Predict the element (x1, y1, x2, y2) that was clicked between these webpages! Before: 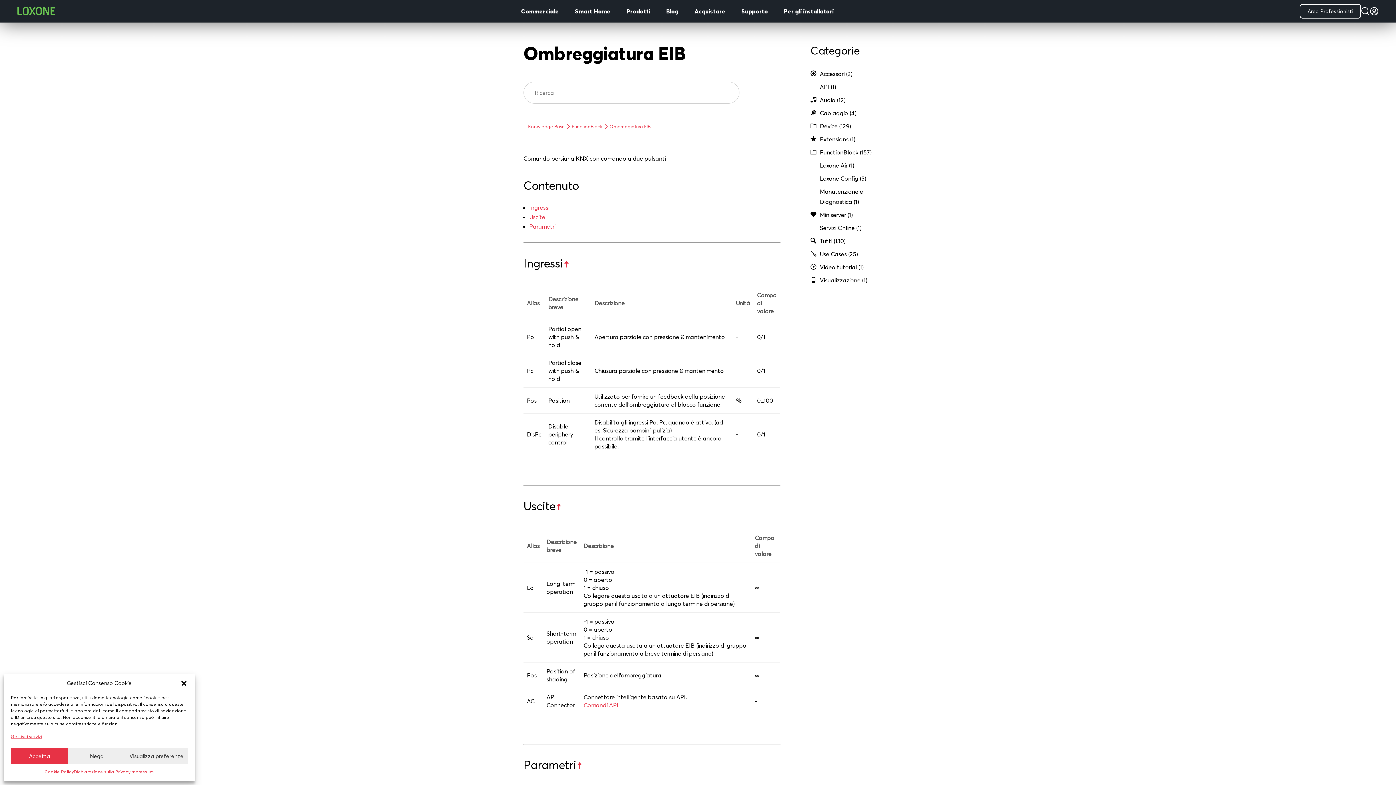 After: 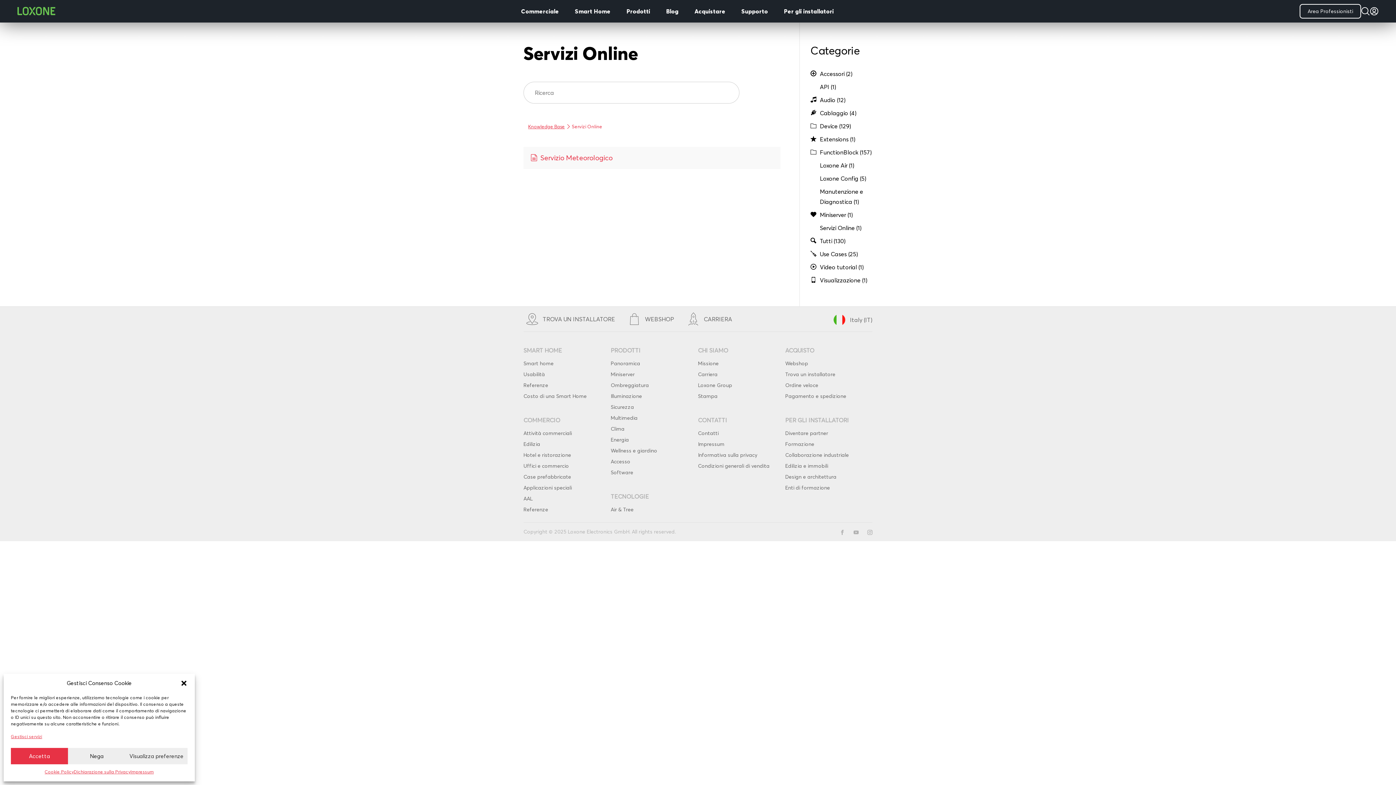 Action: label: Servizi Online (1) bbox: (820, 222, 872, 233)